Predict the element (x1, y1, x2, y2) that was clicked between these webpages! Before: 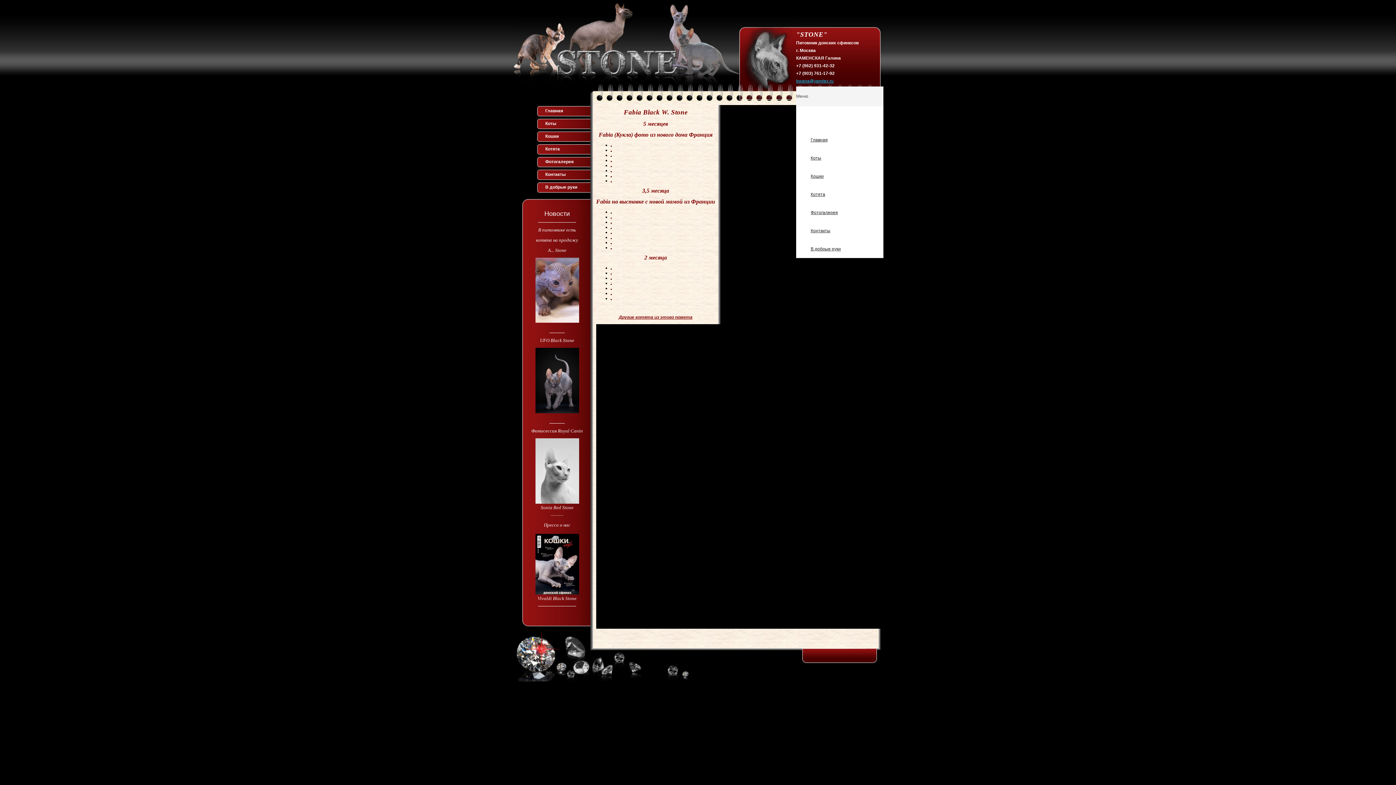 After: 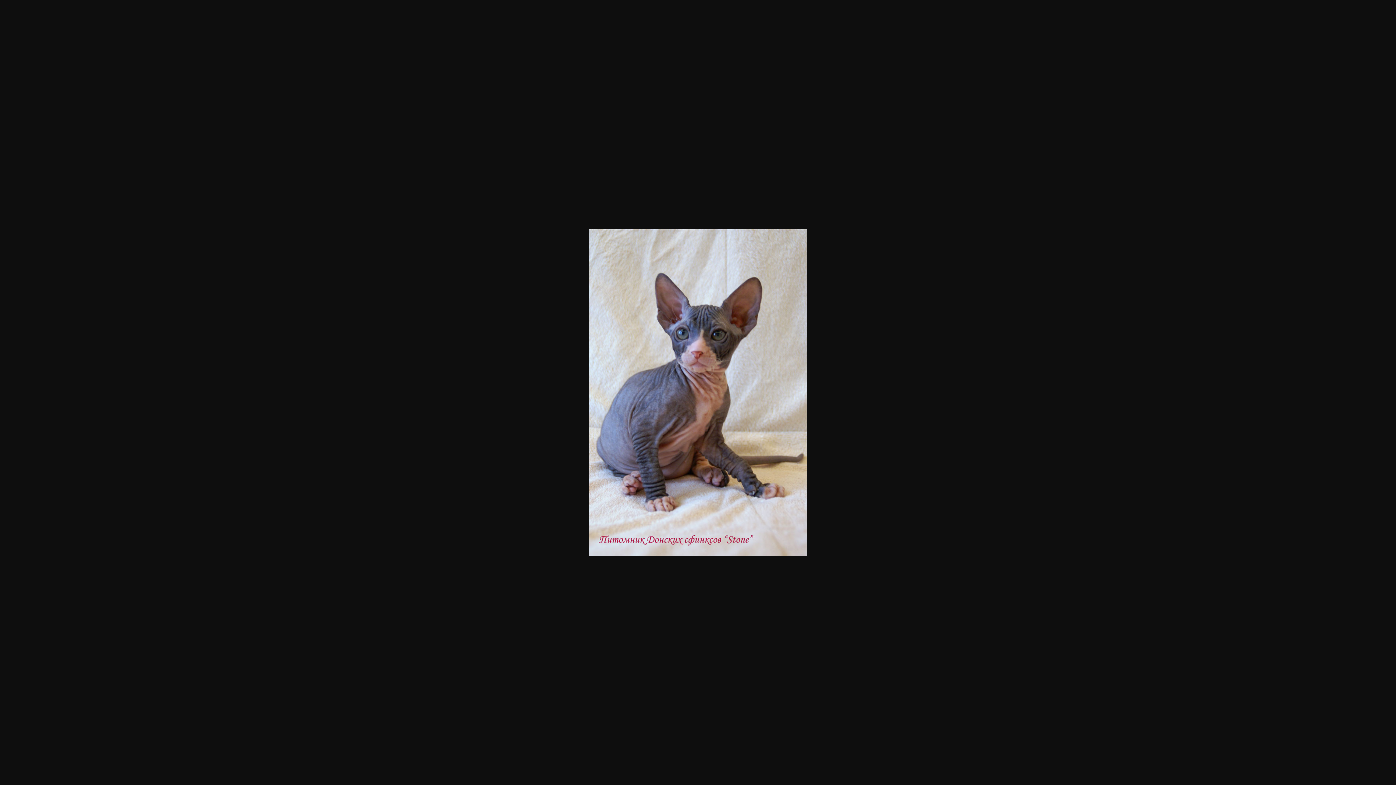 Action: bbox: (610, 275, 611, 280)